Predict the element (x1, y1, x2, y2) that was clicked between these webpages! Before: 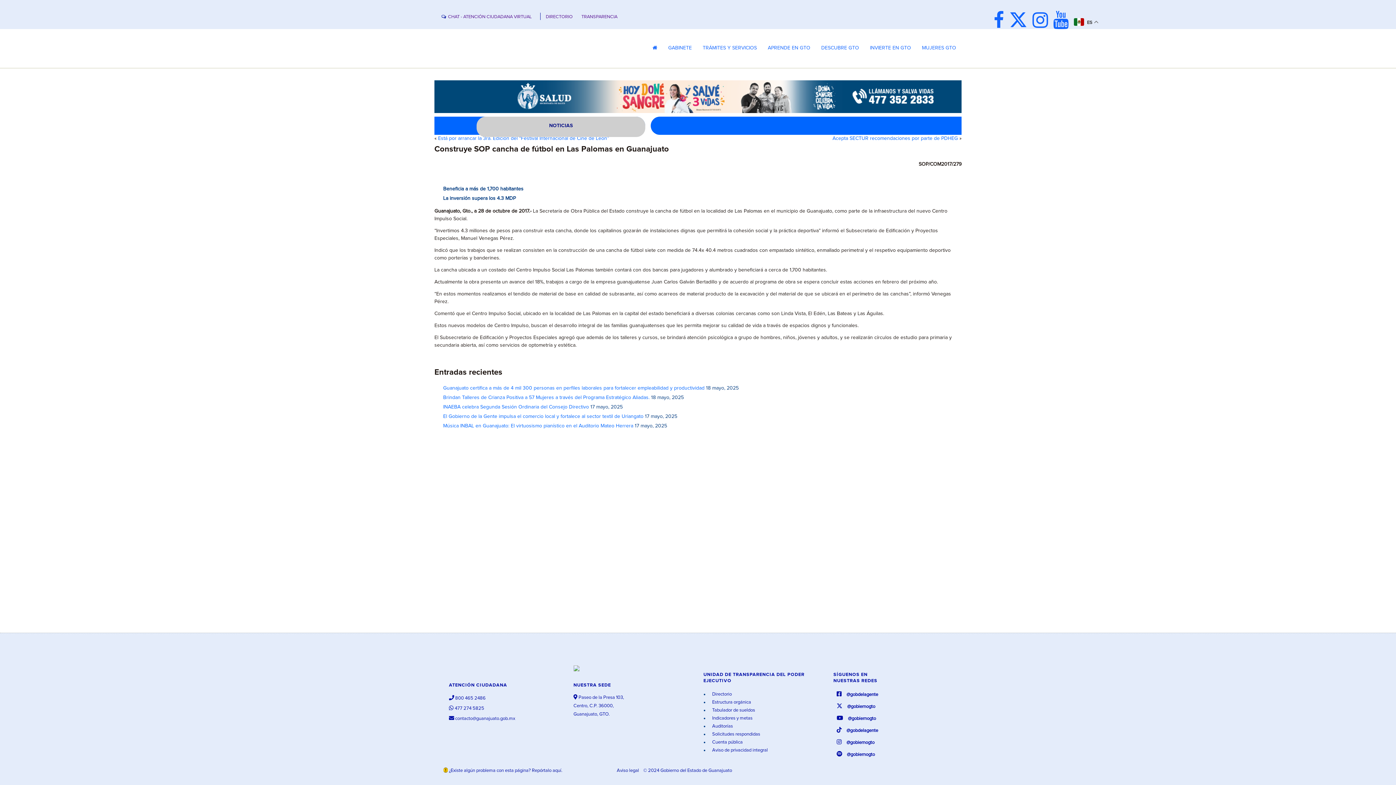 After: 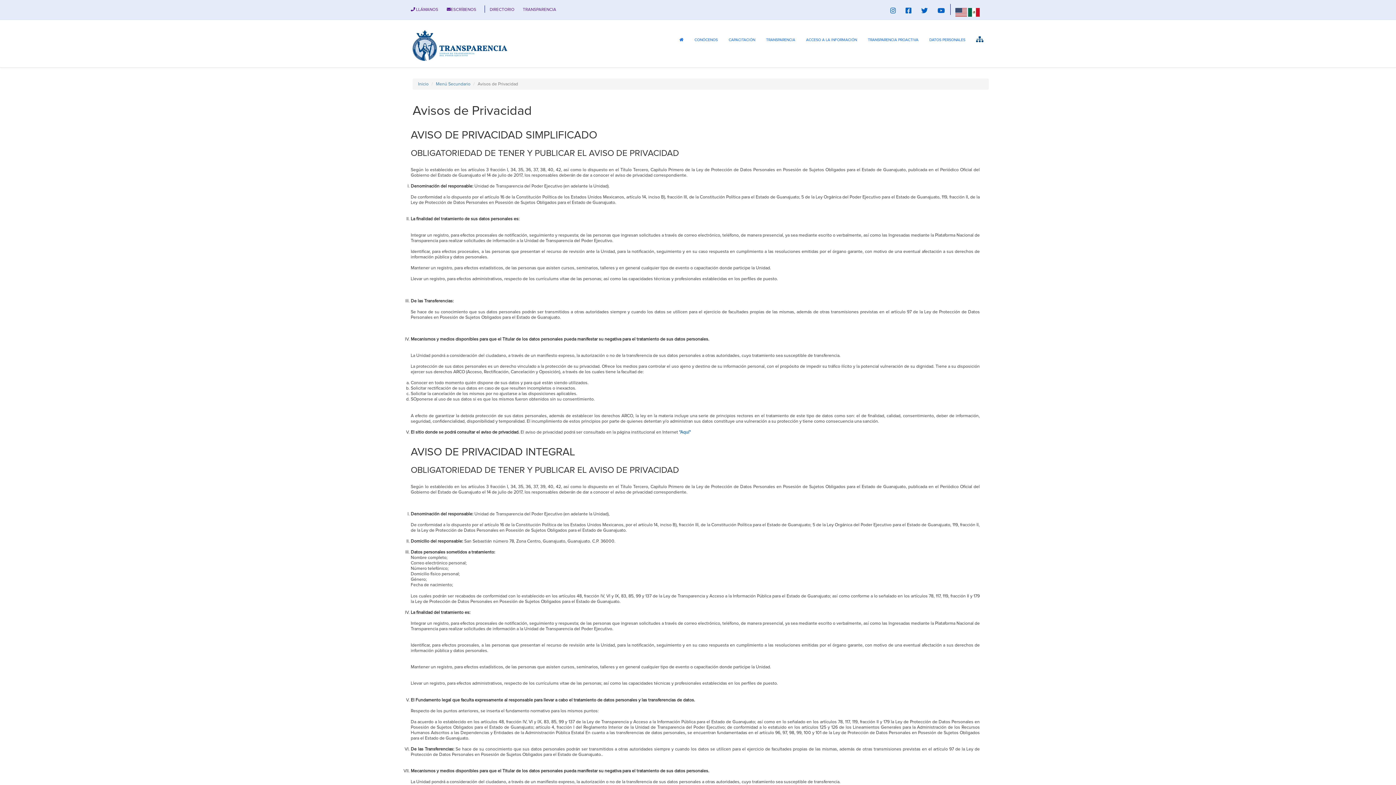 Action: bbox: (711, 748, 768, 753) label:  Aviso de privacidad integral